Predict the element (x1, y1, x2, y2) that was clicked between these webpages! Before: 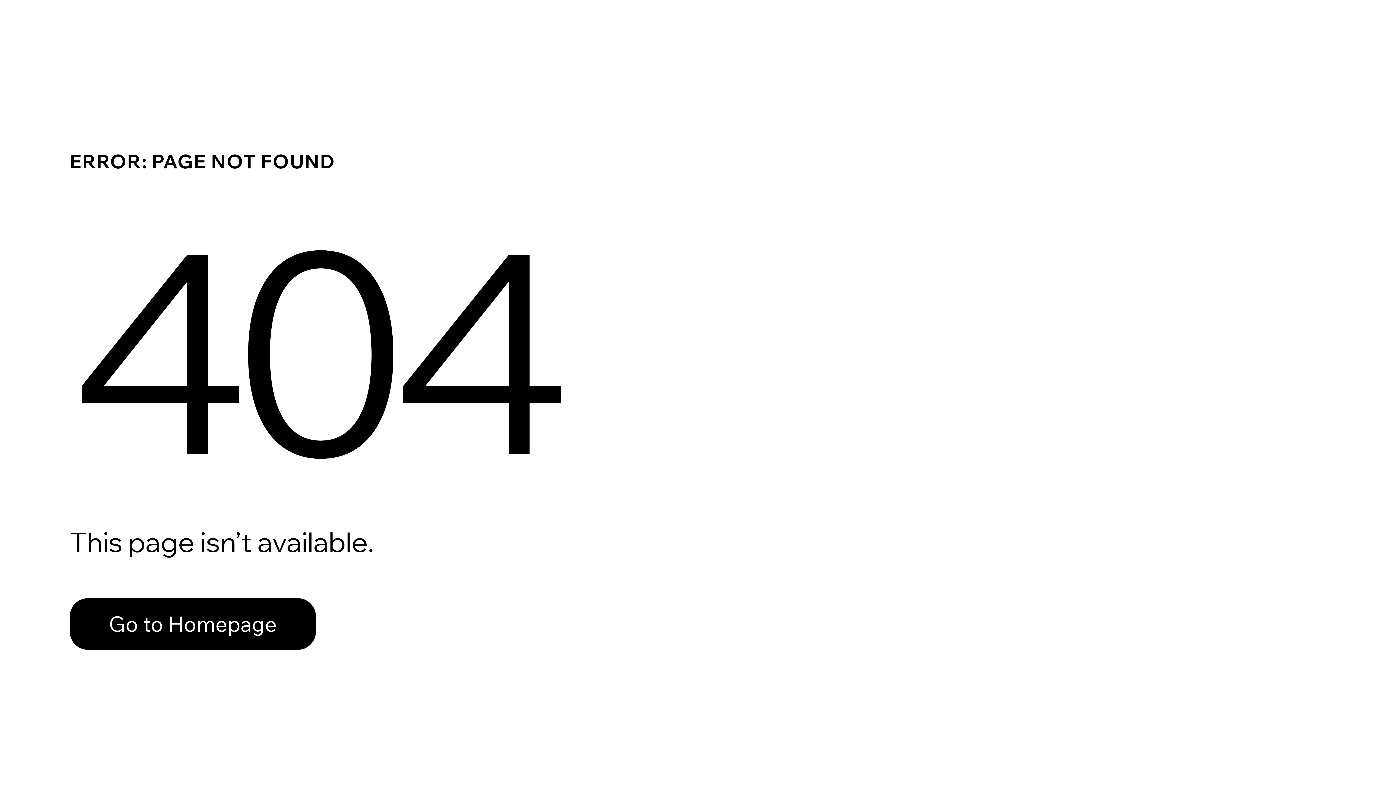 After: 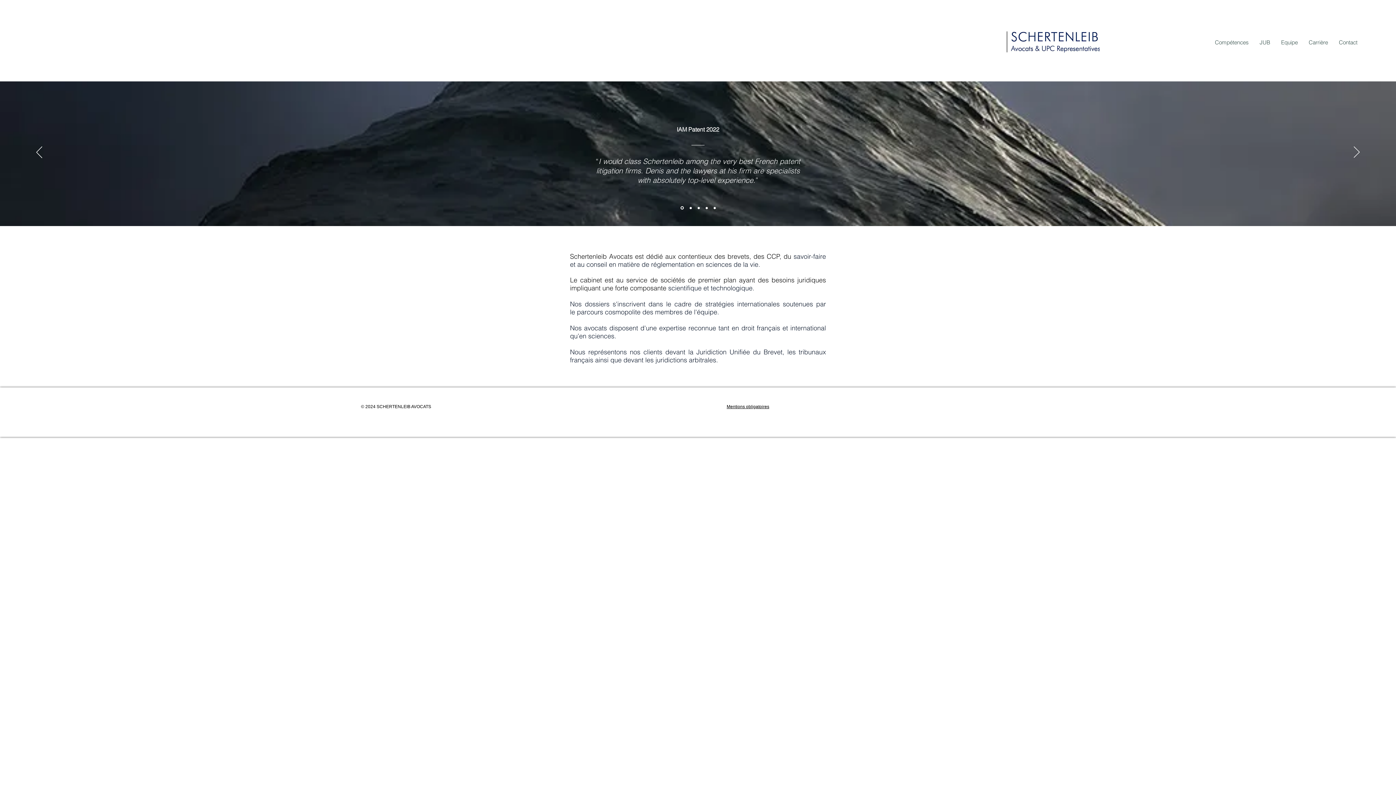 Action: bbox: (69, 598, 316, 650) label: Go to Homepage